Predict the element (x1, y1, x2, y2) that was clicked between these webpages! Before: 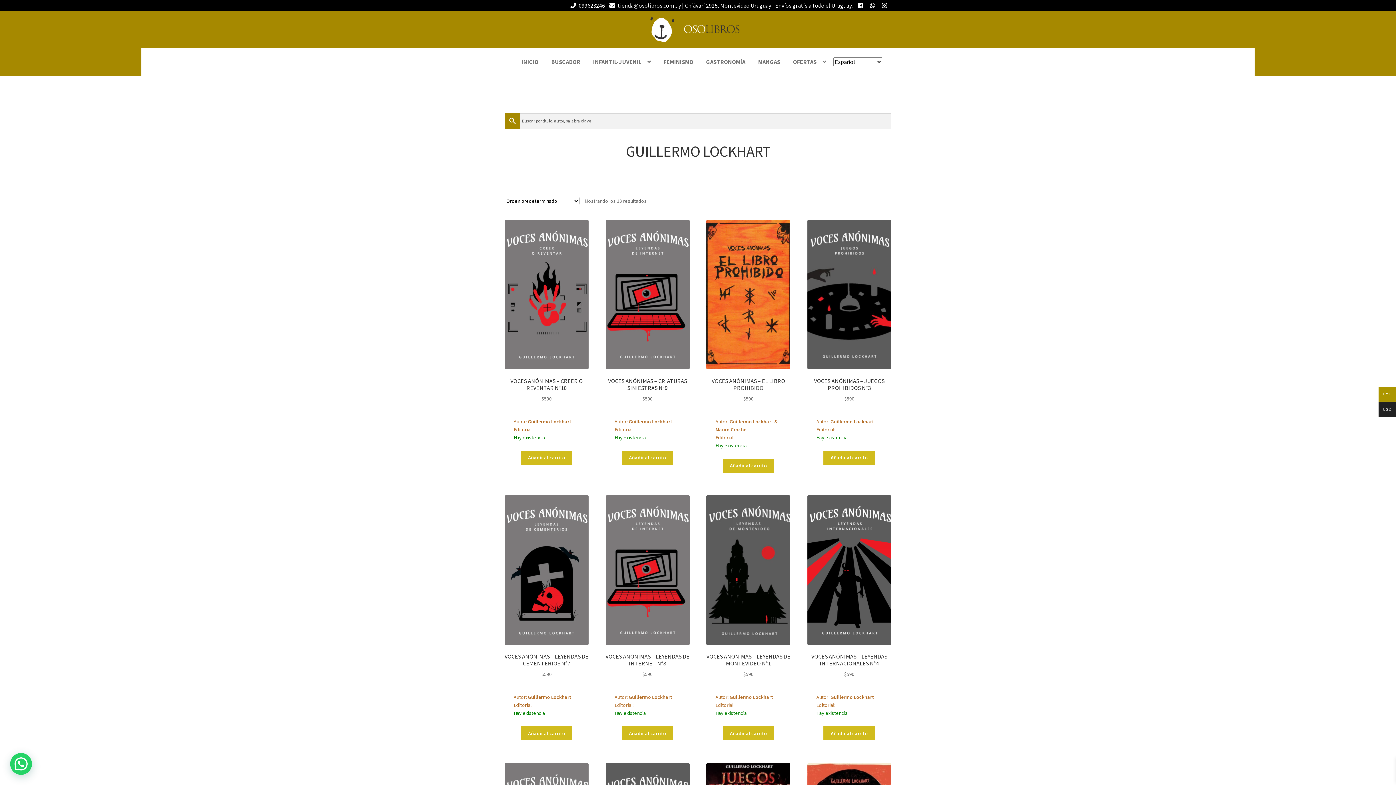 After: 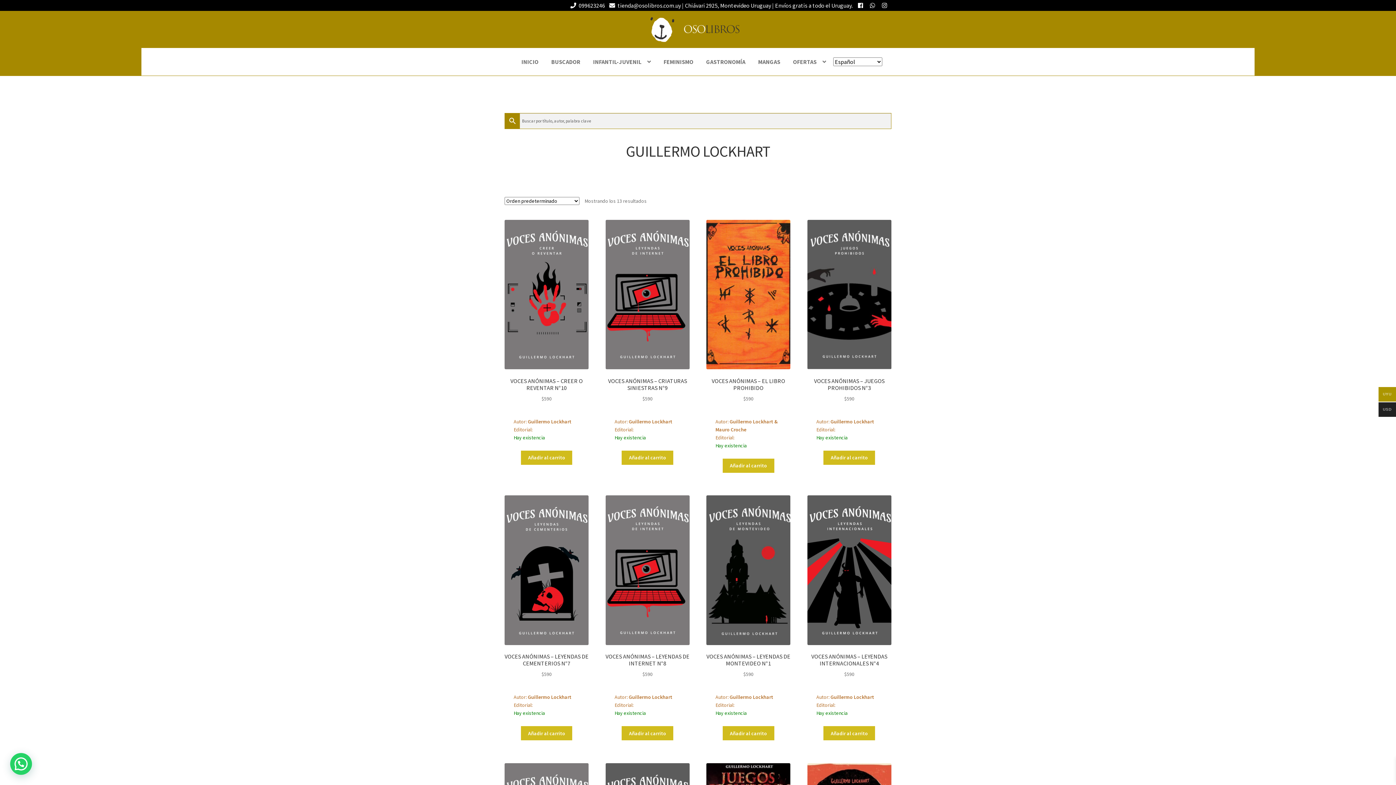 Action: bbox: (606, 1, 852, 9) label: tienda@osolibros.com.uy | Chiávari 2925, Montevideo Uruguay | Envíos gratis a todo el Uruguay.